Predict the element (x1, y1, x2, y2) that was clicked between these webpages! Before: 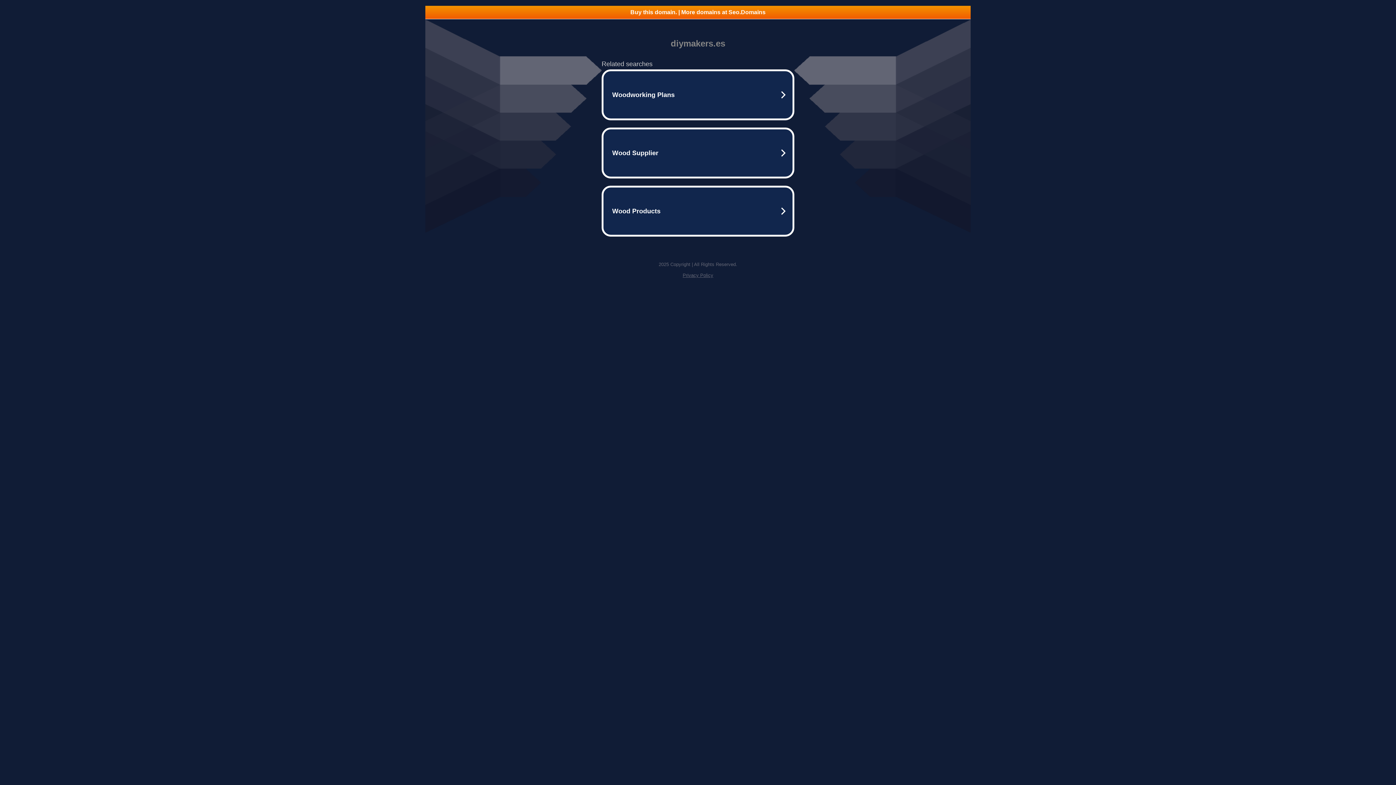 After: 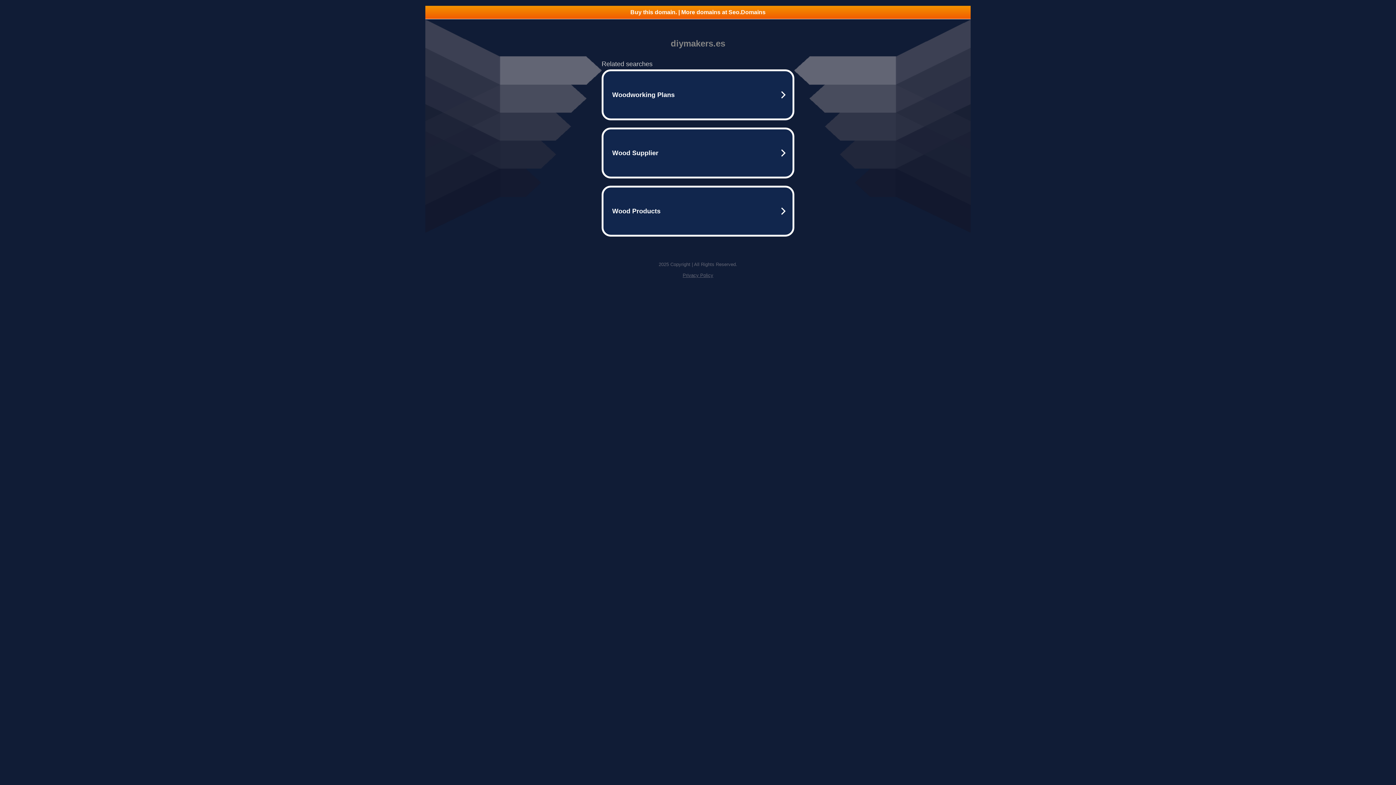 Action: label: Buy this domain. | More domains at Seo.Domains bbox: (425, 5, 970, 18)